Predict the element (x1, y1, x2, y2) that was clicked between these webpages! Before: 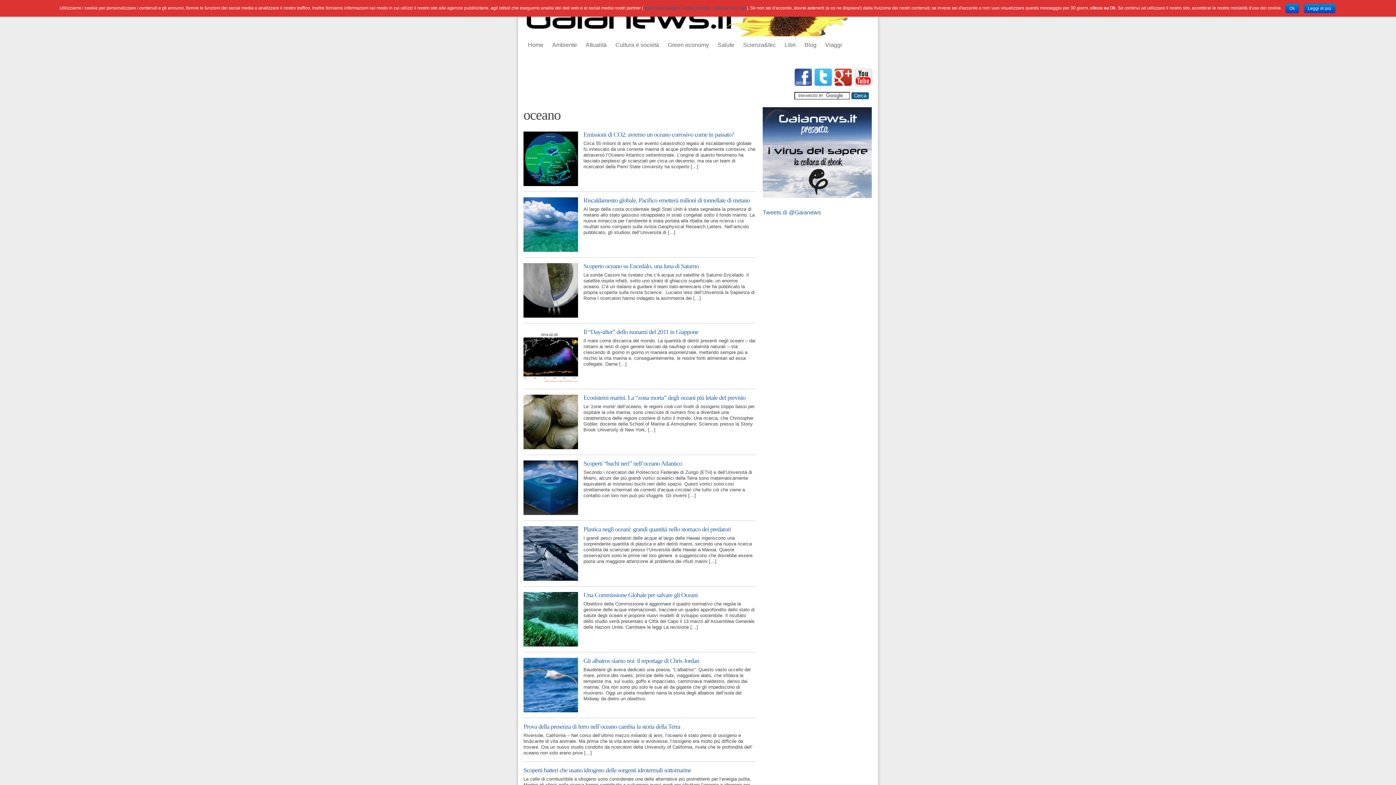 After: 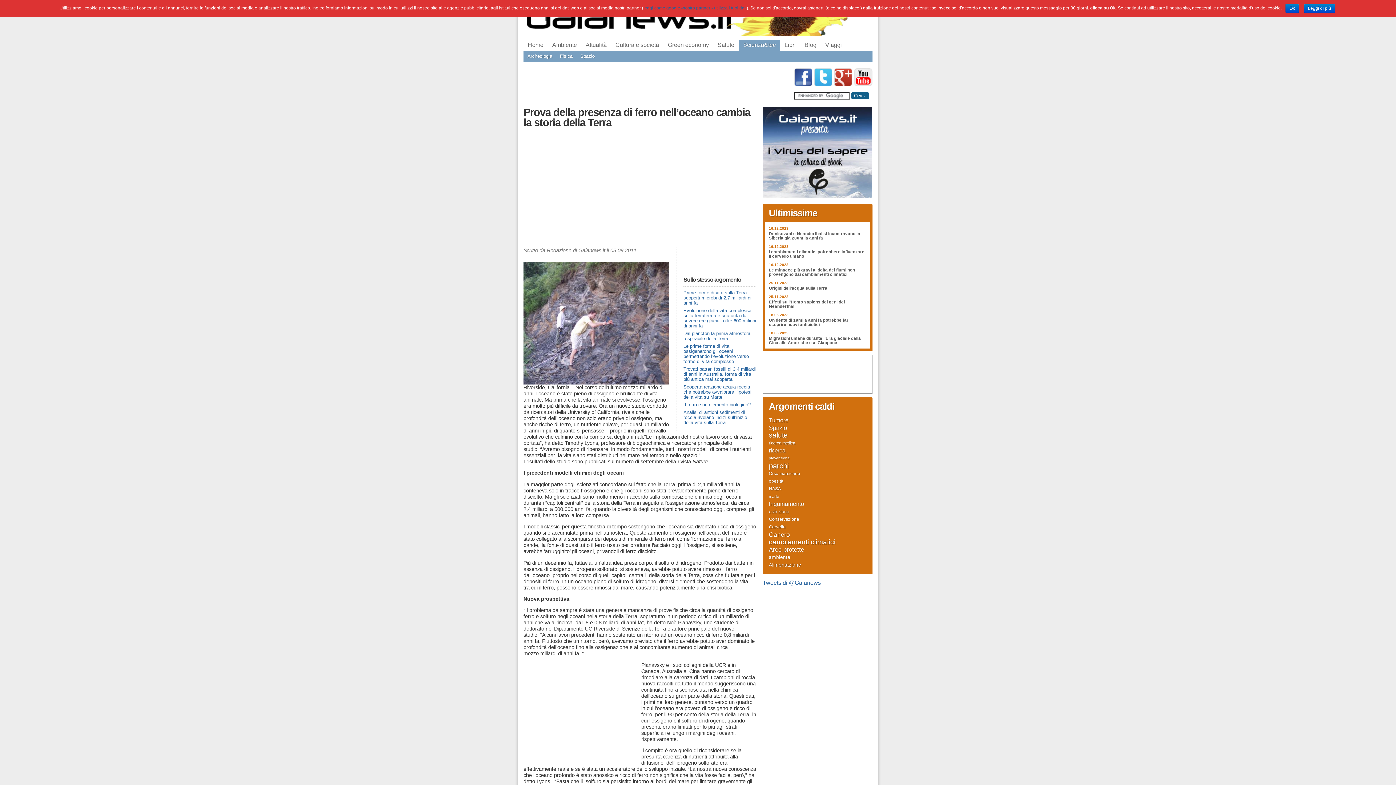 Action: bbox: (523, 723, 680, 730) label: Prova della presenza di ferro nell’oceano cambia la storia della Terra